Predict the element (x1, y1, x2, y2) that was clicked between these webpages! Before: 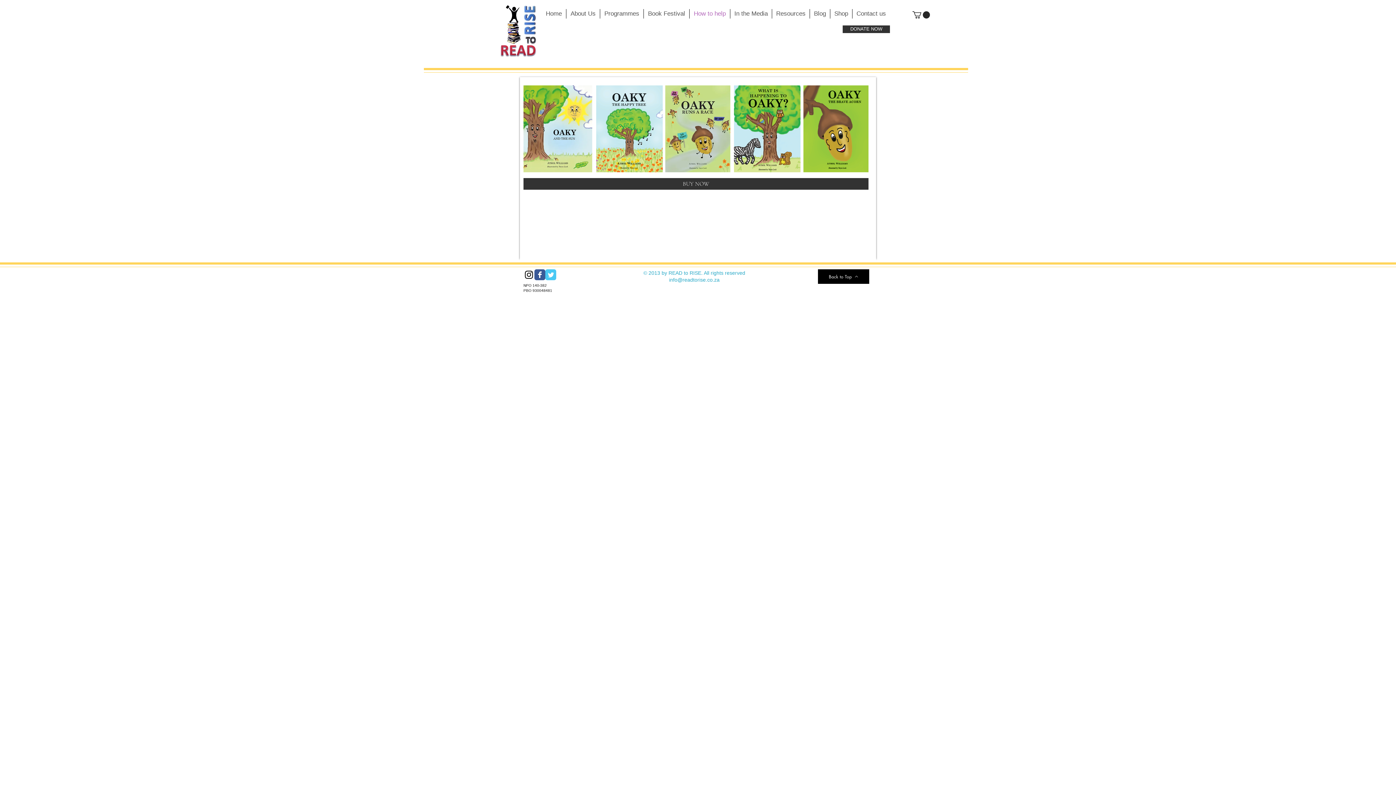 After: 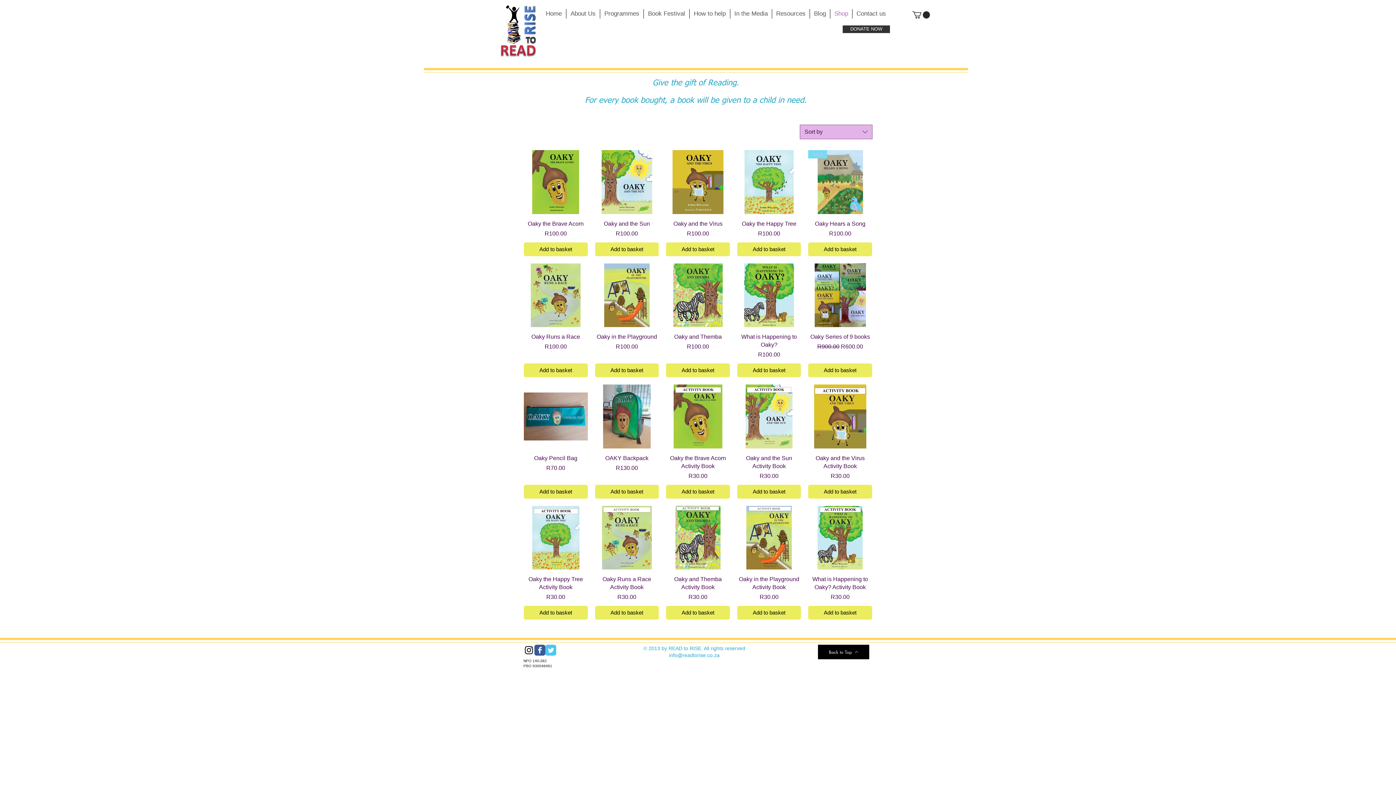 Action: bbox: (830, 9, 852, 18) label: Shop